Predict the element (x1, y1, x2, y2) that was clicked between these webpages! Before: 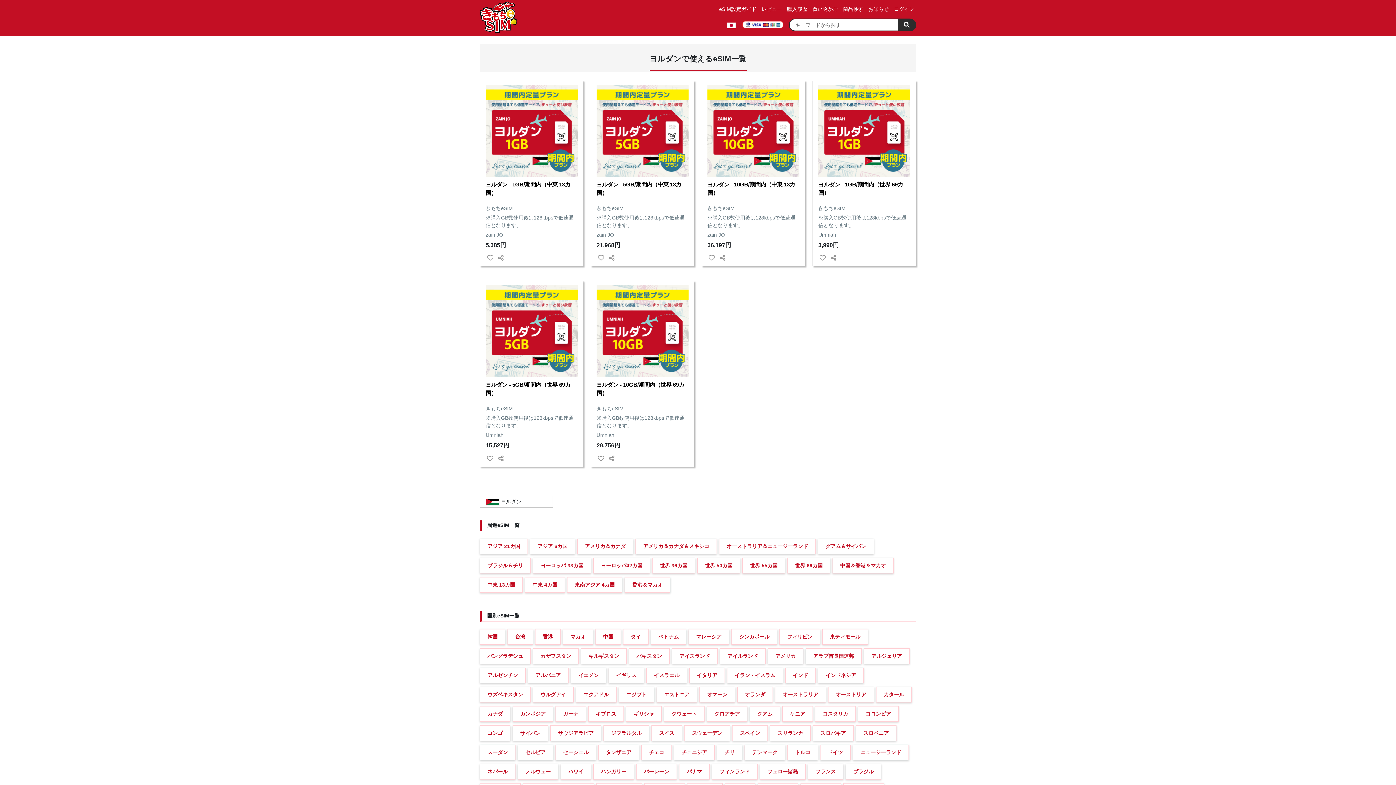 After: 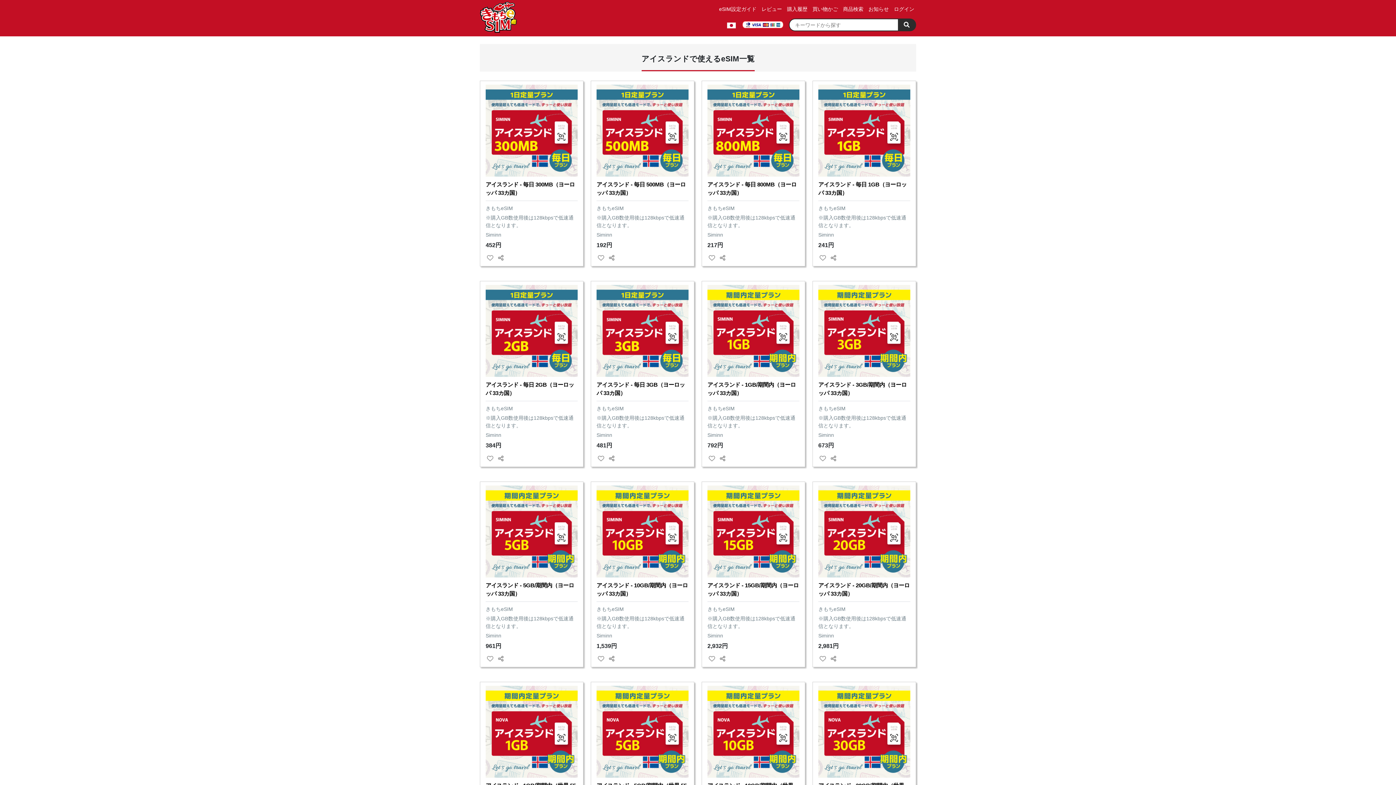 Action: label: アイスランド bbox: (672, 648, 717, 664)